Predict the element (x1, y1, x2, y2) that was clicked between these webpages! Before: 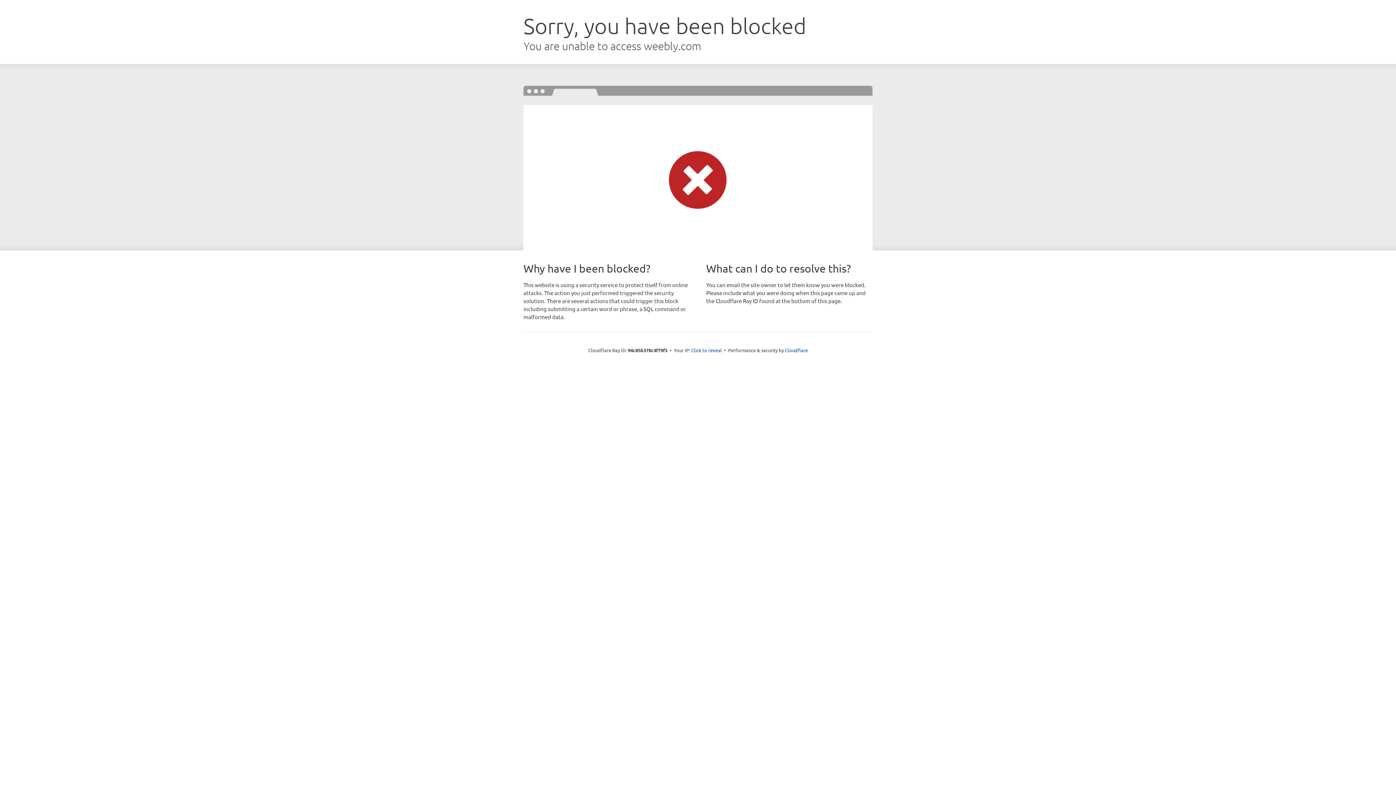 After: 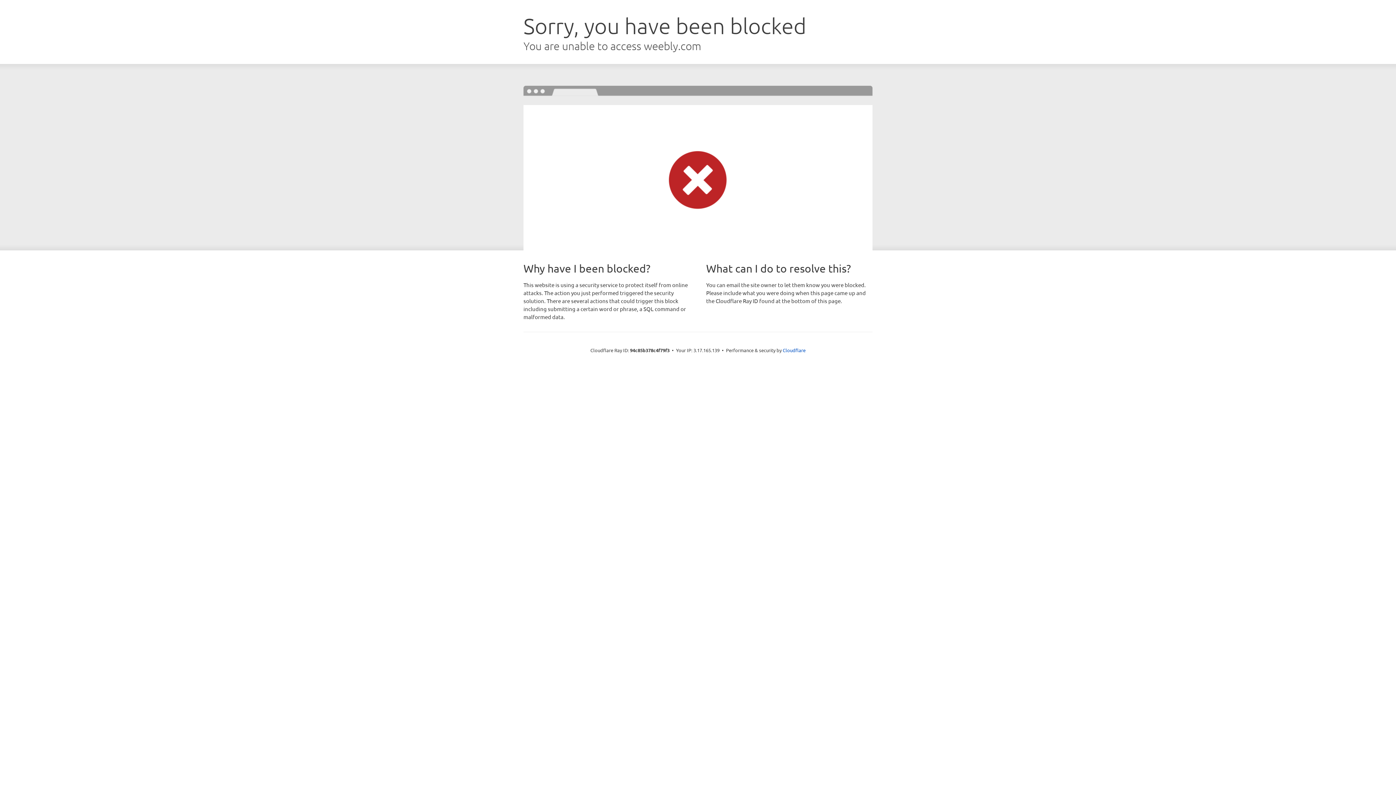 Action: label: Click to reveal bbox: (691, 346, 722, 353)